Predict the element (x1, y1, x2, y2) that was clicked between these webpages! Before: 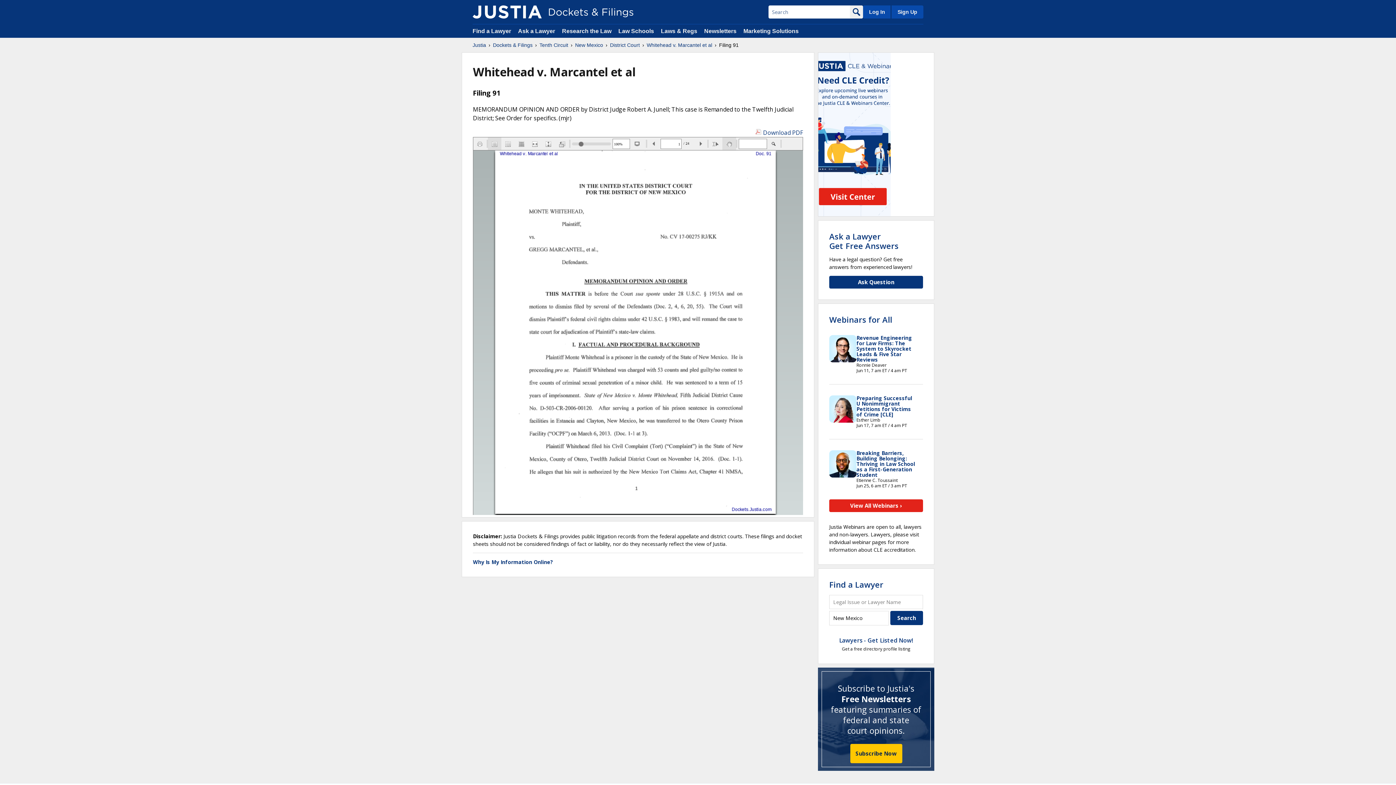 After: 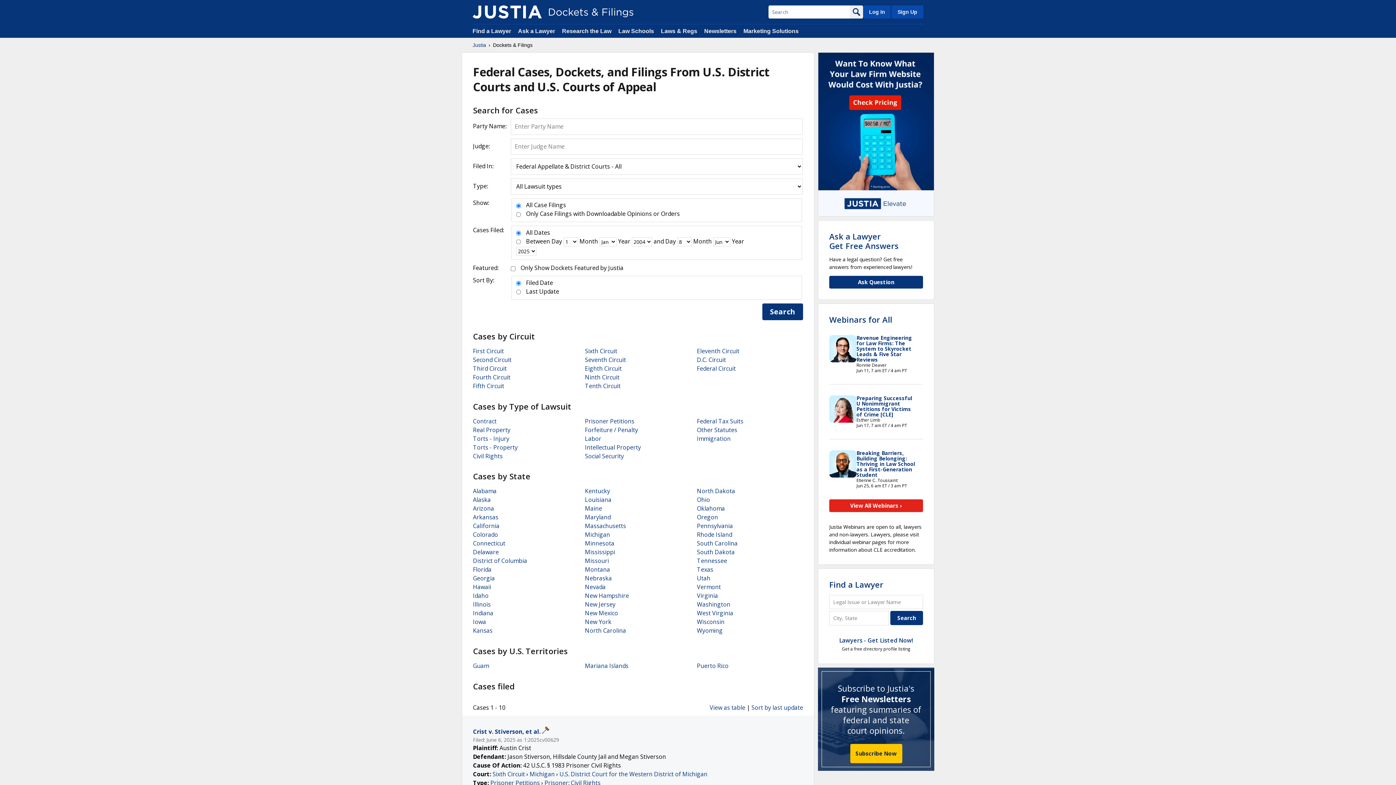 Action: bbox: (472, 5, 541, 18)